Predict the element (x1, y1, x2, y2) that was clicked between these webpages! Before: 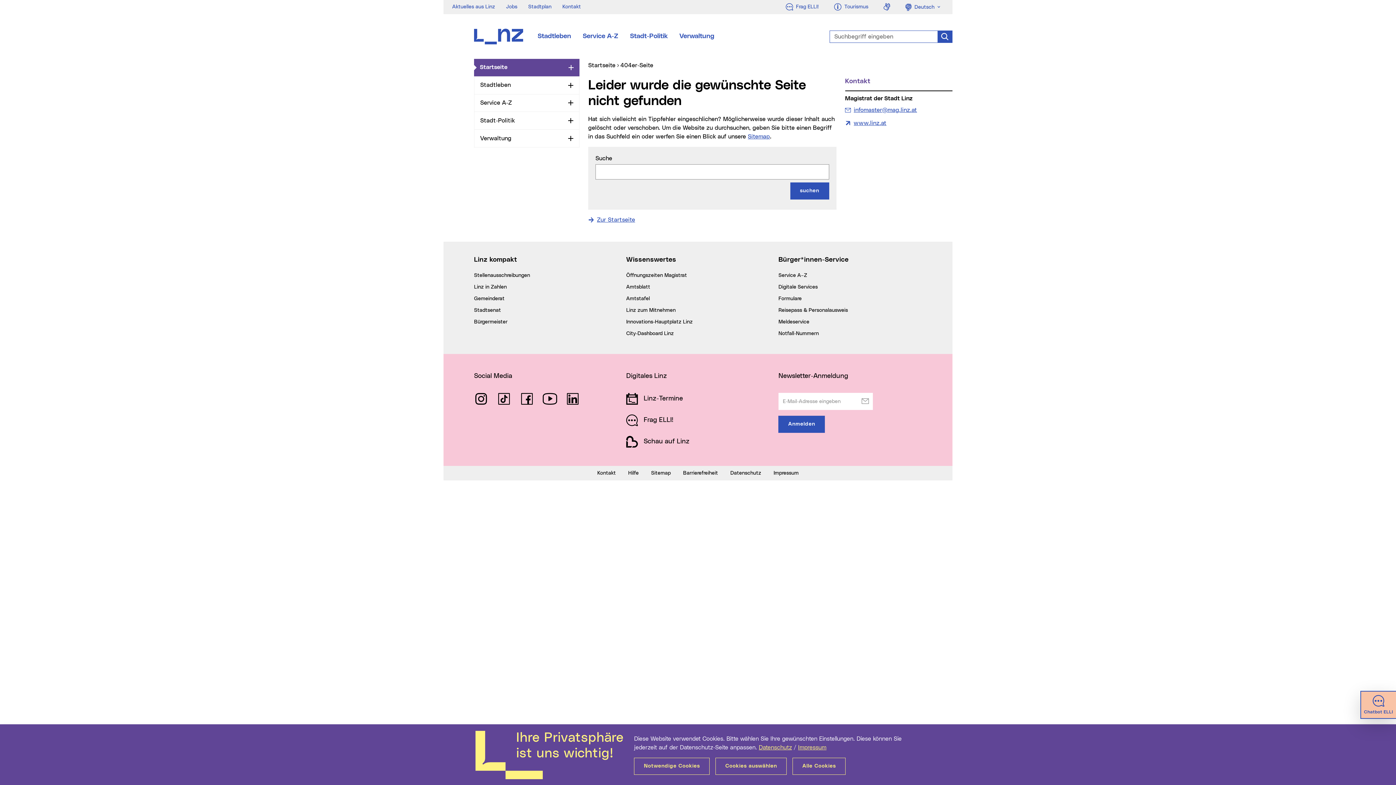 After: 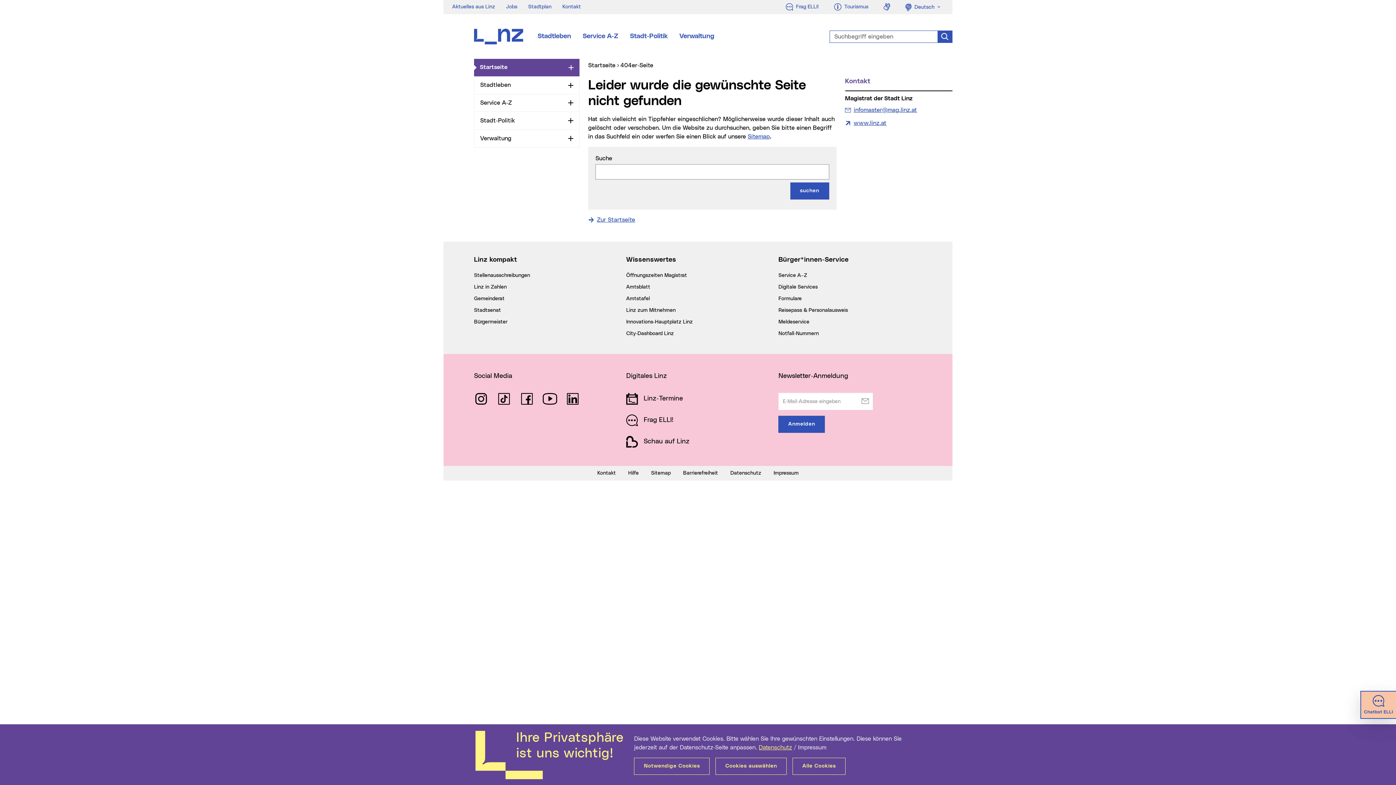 Action: bbox: (798, 745, 826, 750) label: Impressum